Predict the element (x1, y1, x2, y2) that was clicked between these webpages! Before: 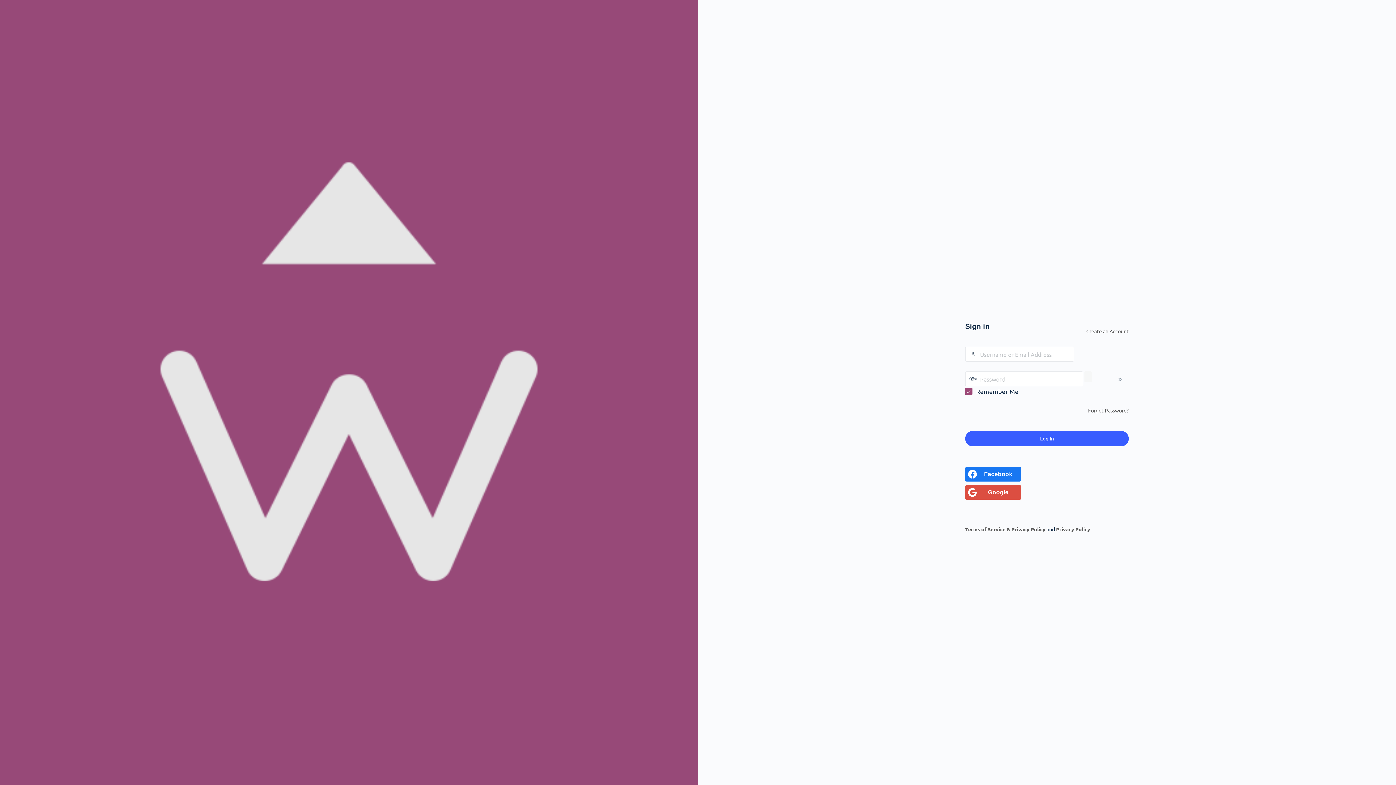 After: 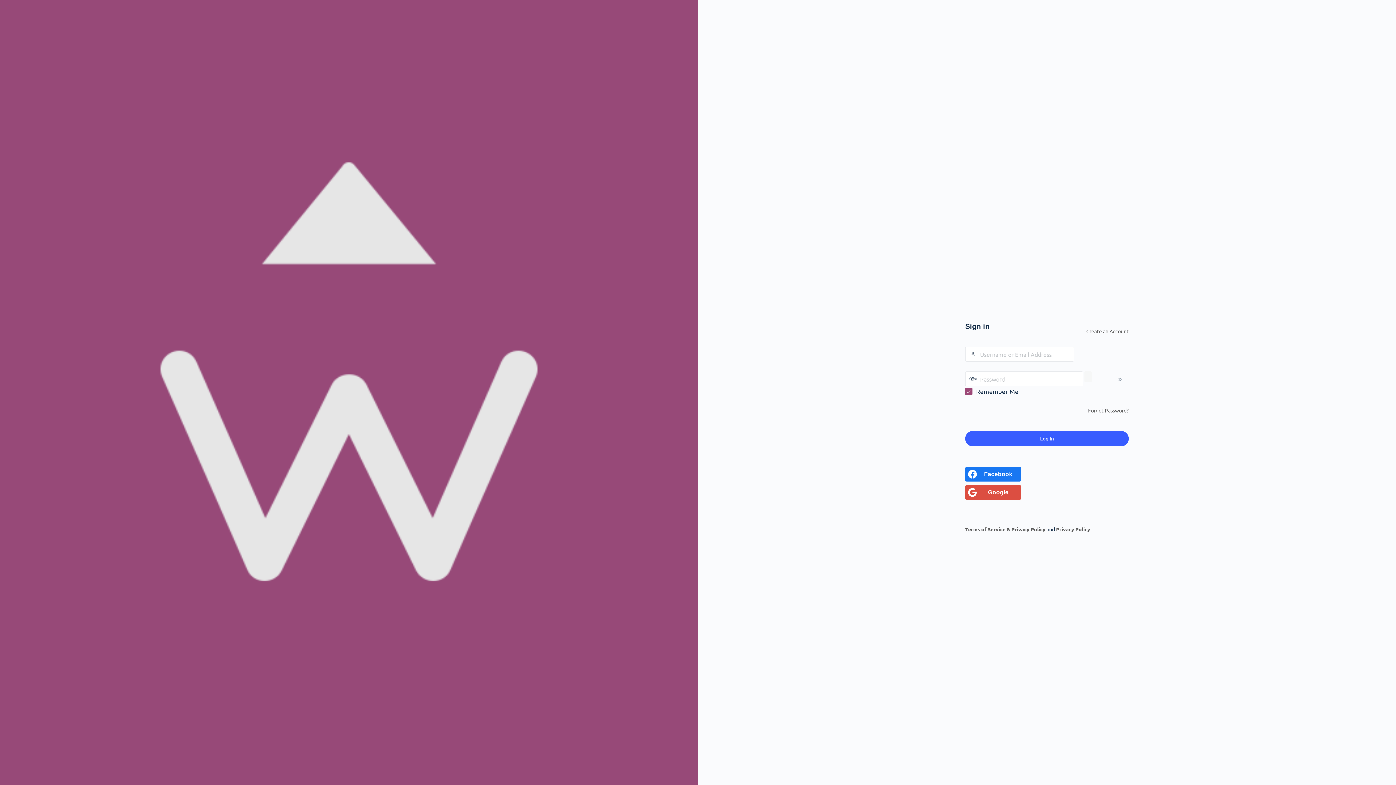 Action: label: <b>Facebook</b> bbox: (965, 467, 1021, 481)